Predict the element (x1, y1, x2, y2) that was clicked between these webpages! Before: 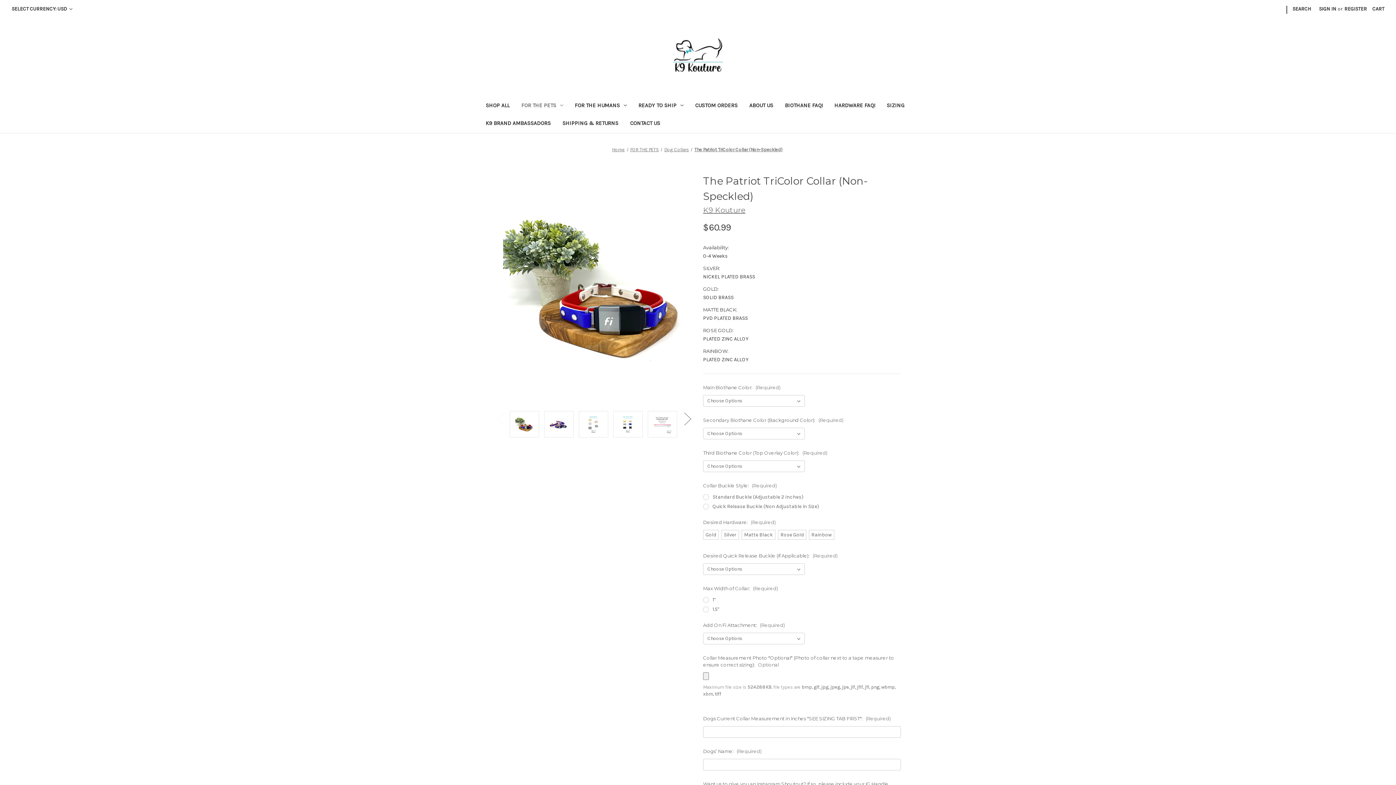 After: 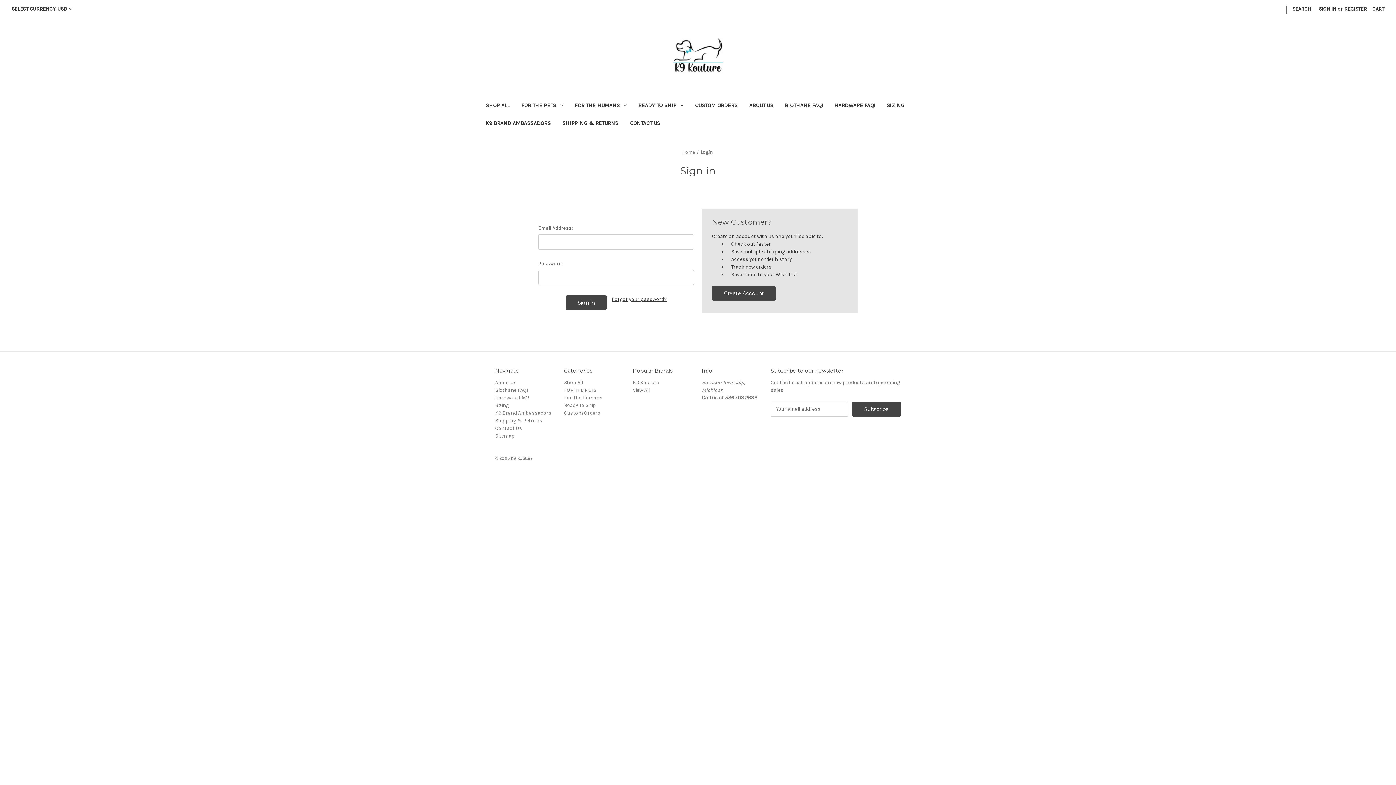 Action: label: Sign in bbox: (1315, 0, 1340, 17)